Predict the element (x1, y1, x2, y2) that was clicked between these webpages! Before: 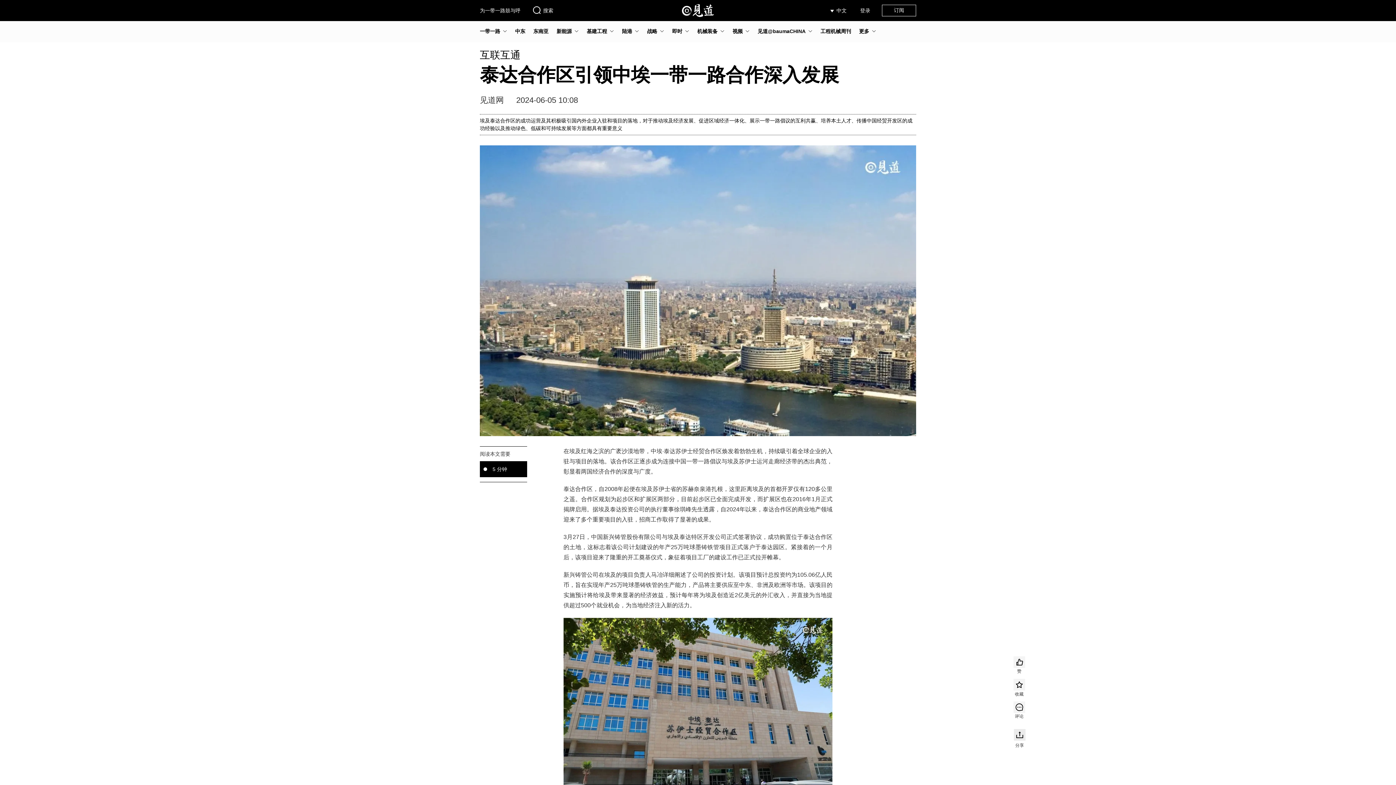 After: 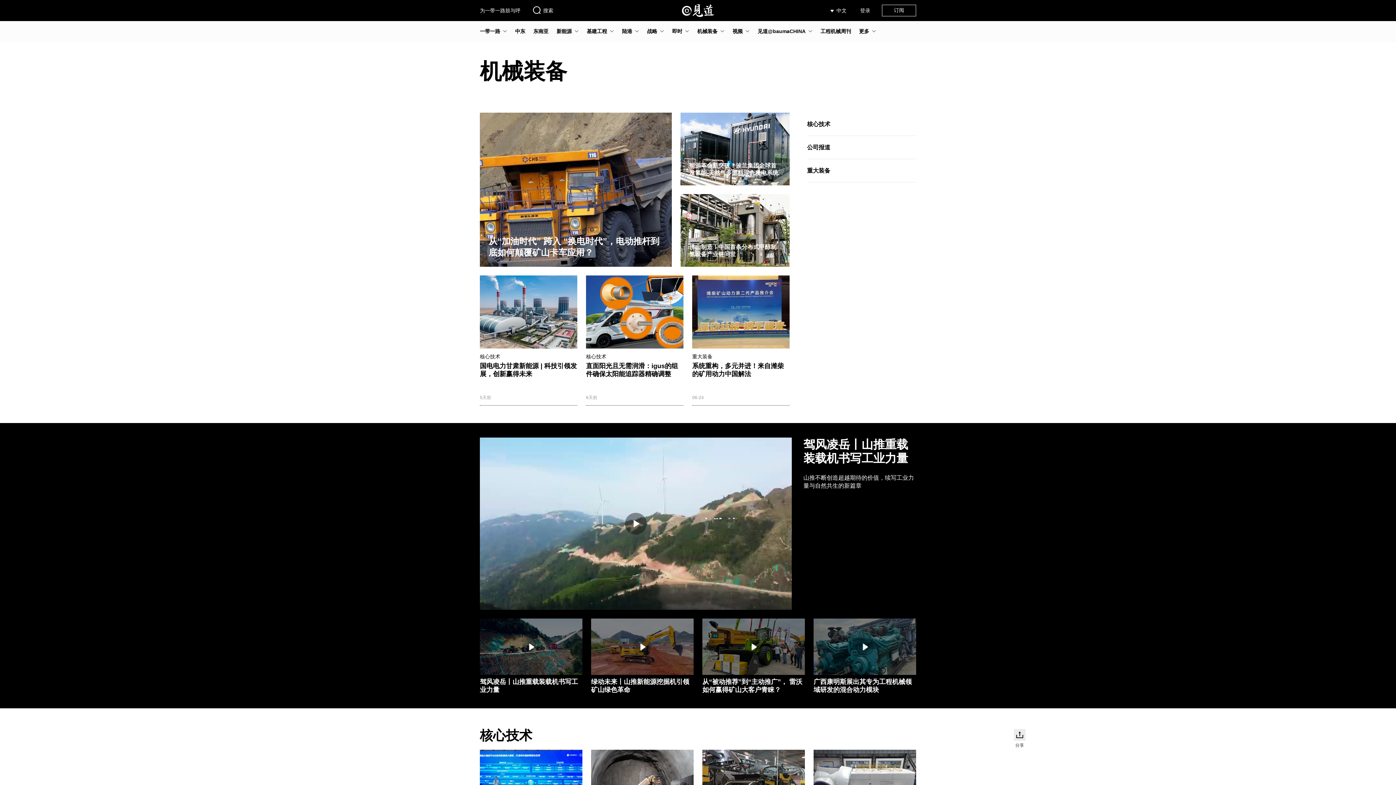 Action: bbox: (697, 28, 717, 33) label: 机械装备